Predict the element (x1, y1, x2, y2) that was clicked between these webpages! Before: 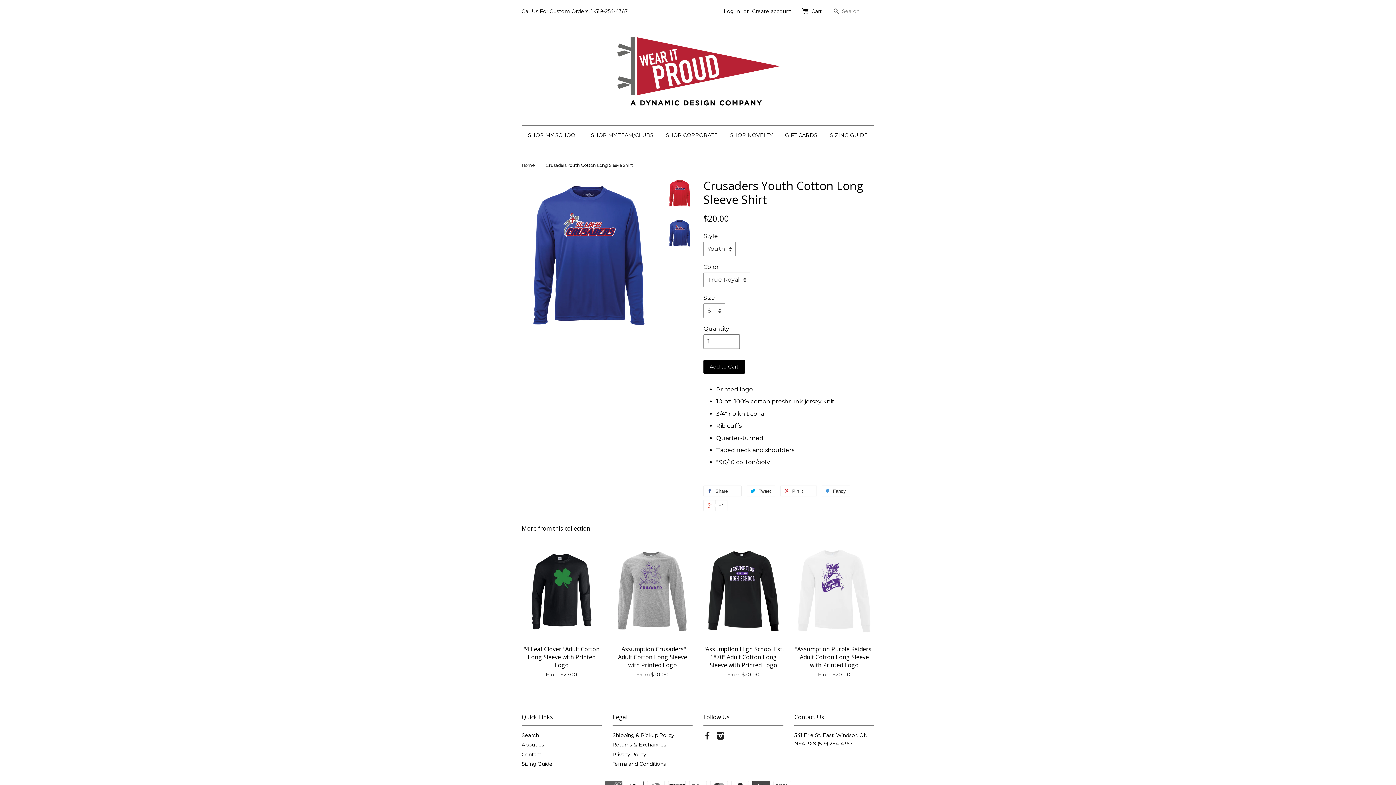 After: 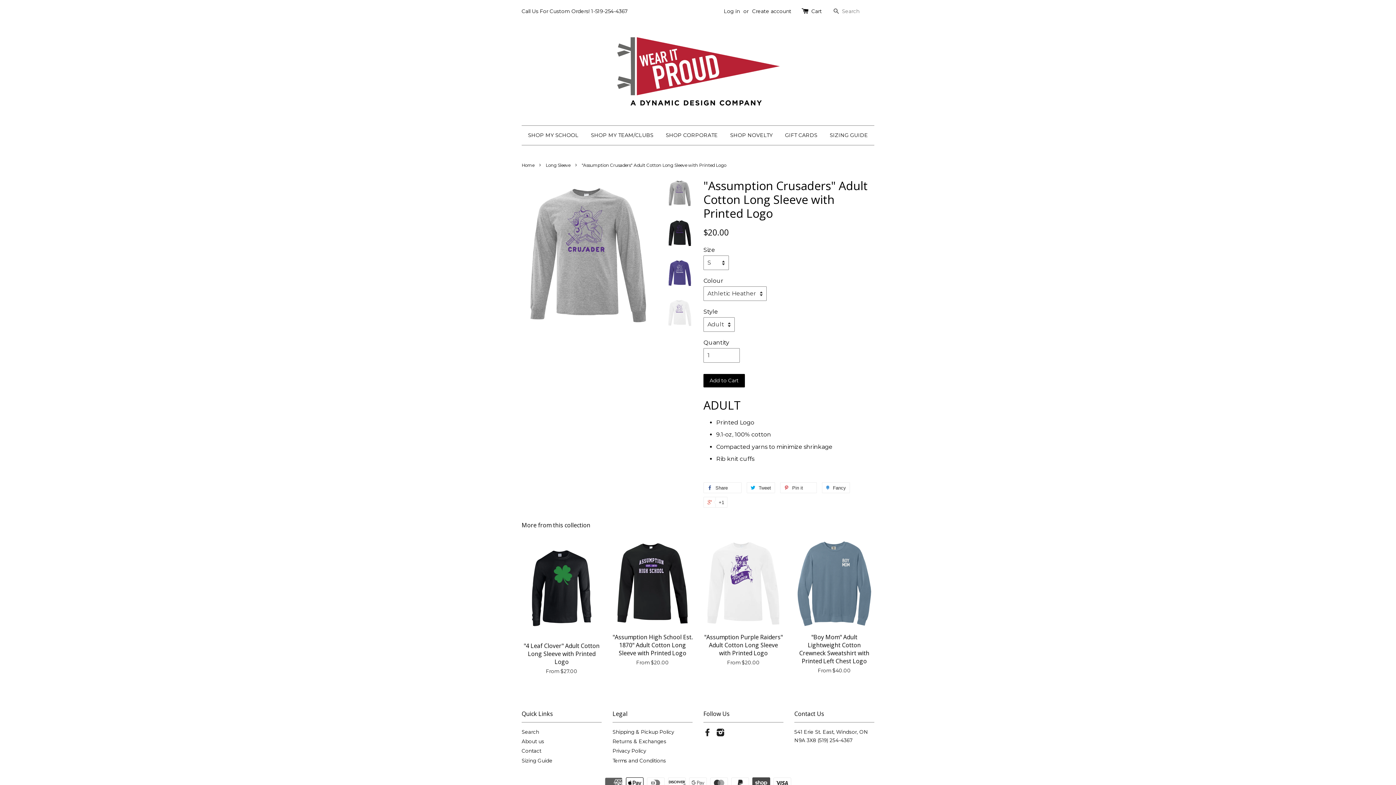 Action: label: "Assumption Crusaders" Adult Cotton Long Sleeve with Printed Logo

From $20.00 bbox: (612, 541, 692, 691)